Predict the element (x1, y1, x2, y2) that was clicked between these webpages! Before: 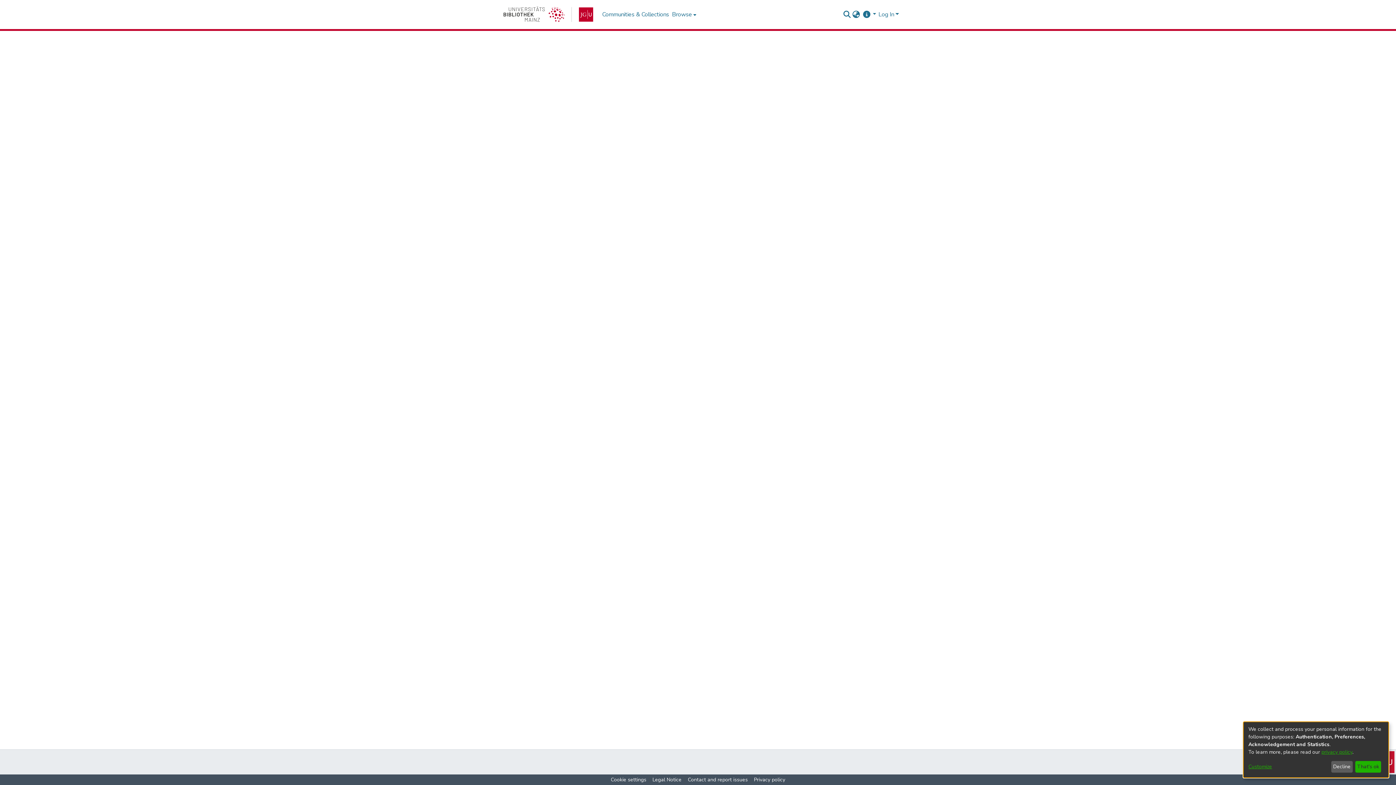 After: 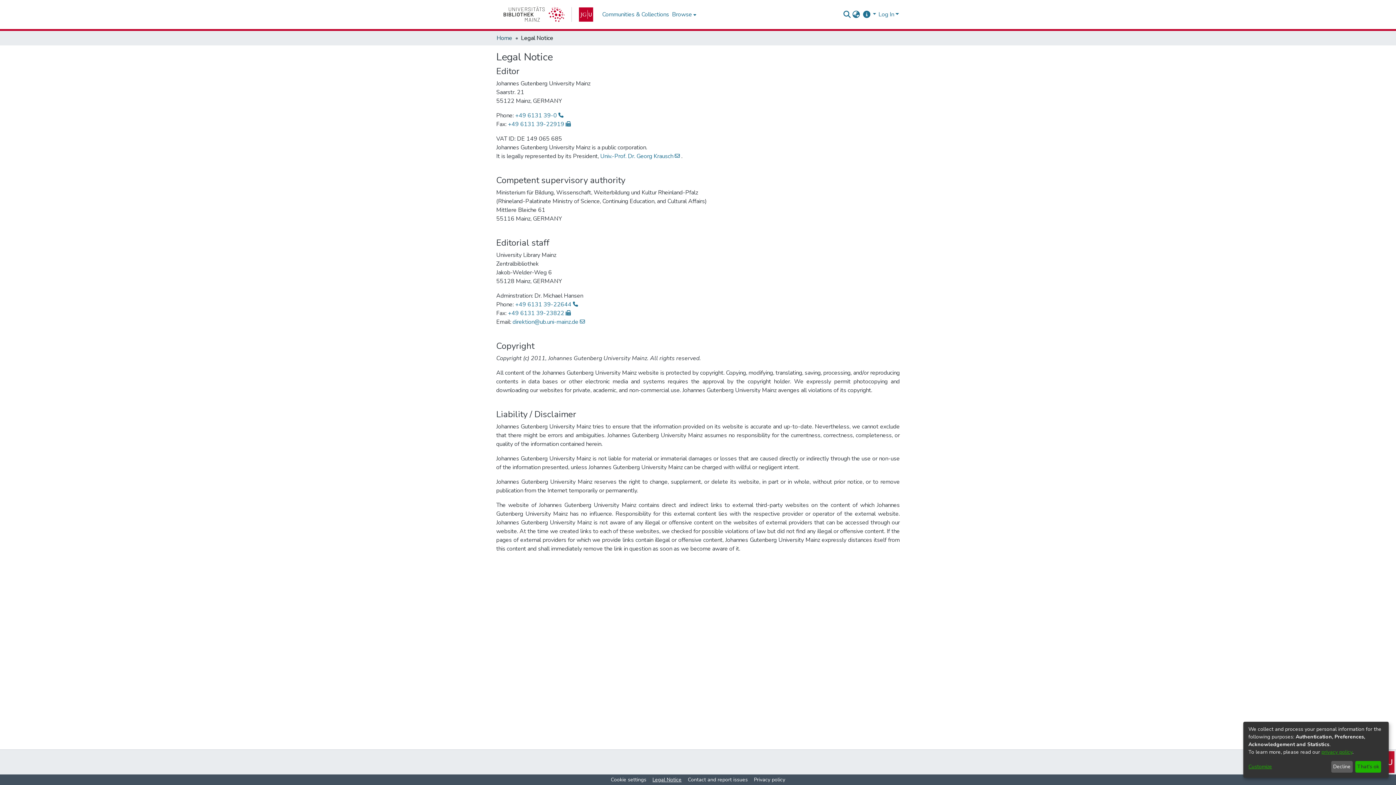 Action: bbox: (649, 776, 684, 784) label: Legal Notice